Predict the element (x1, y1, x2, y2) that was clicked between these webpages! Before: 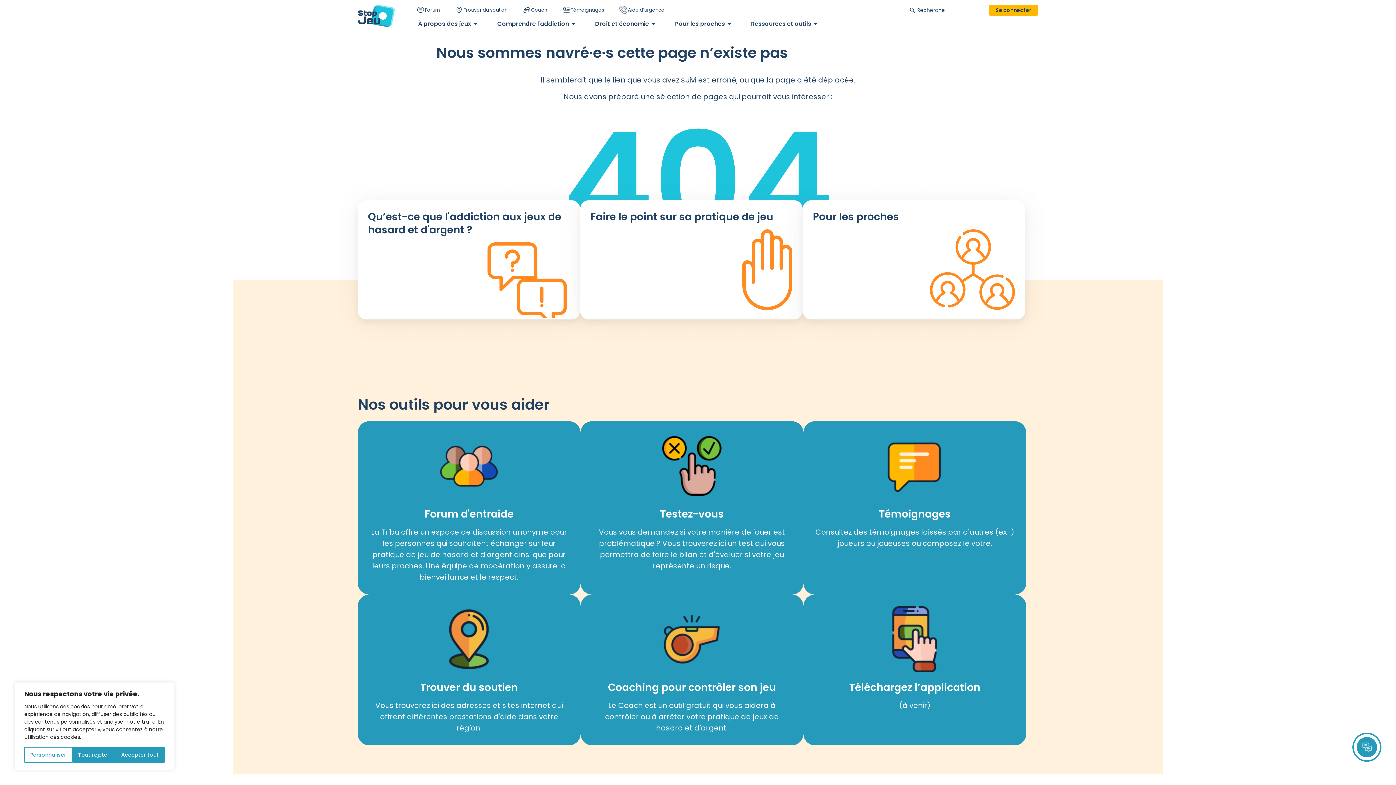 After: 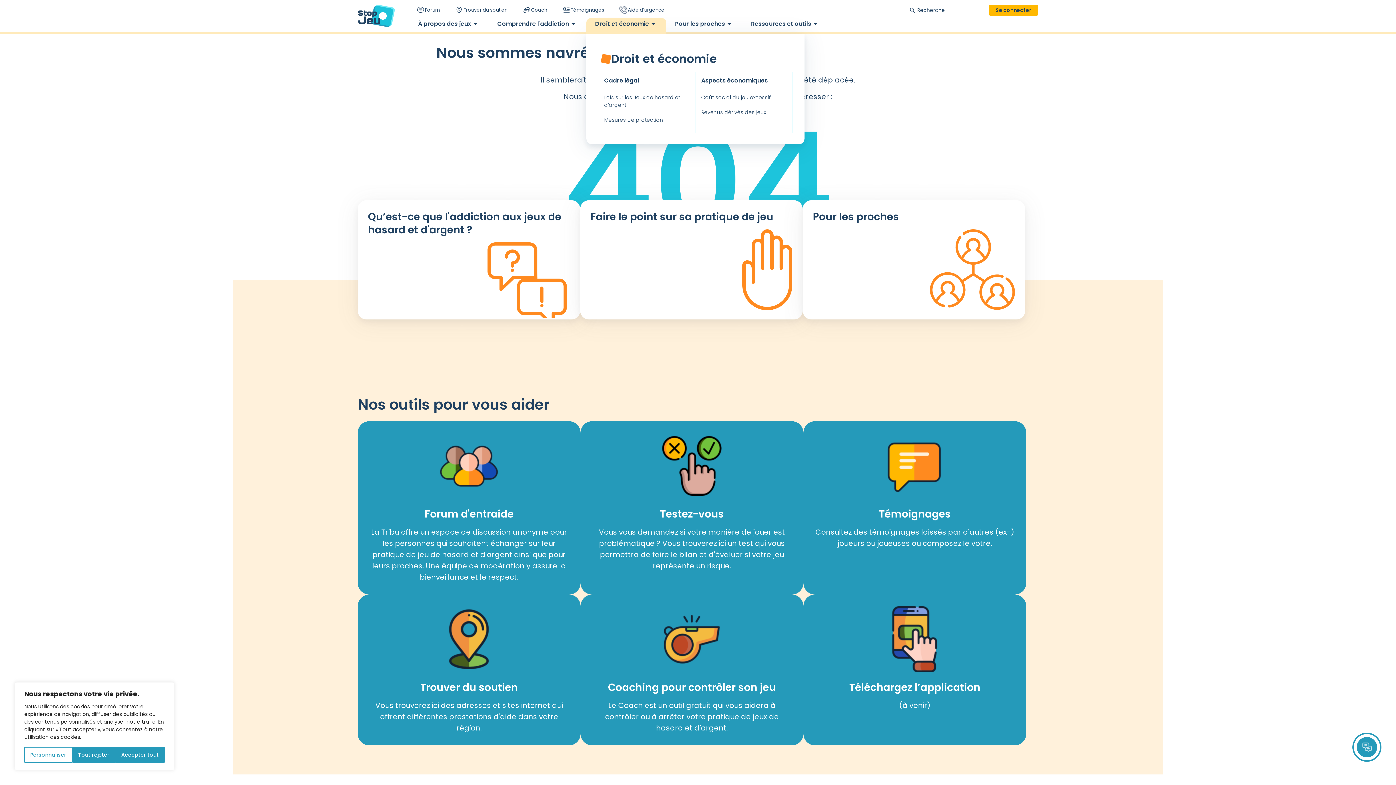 Action: label: Droit et économie
arrow_drop_down bbox: (586, 18, 666, 33)